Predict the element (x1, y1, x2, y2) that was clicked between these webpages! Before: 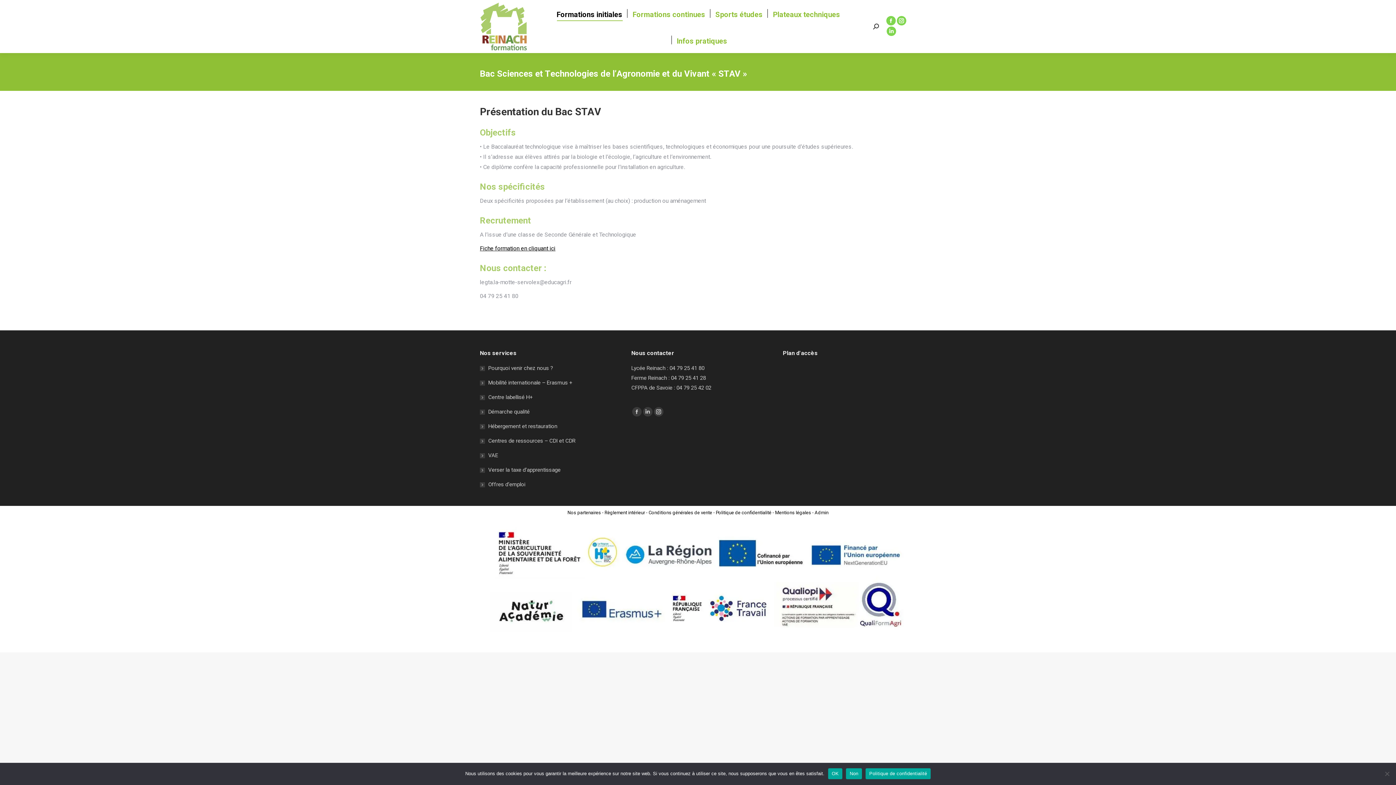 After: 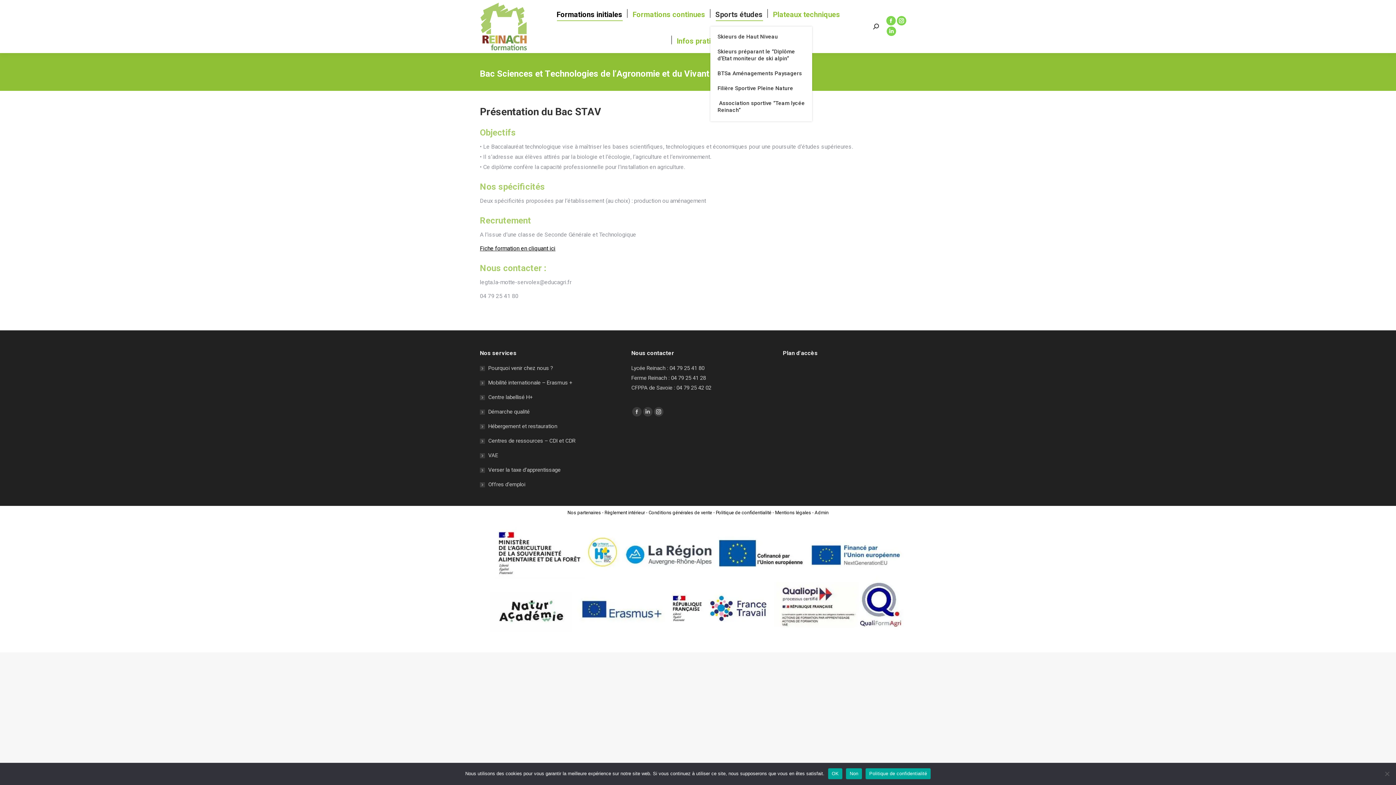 Action: label: Sports études bbox: (714, 3, 764, 22)